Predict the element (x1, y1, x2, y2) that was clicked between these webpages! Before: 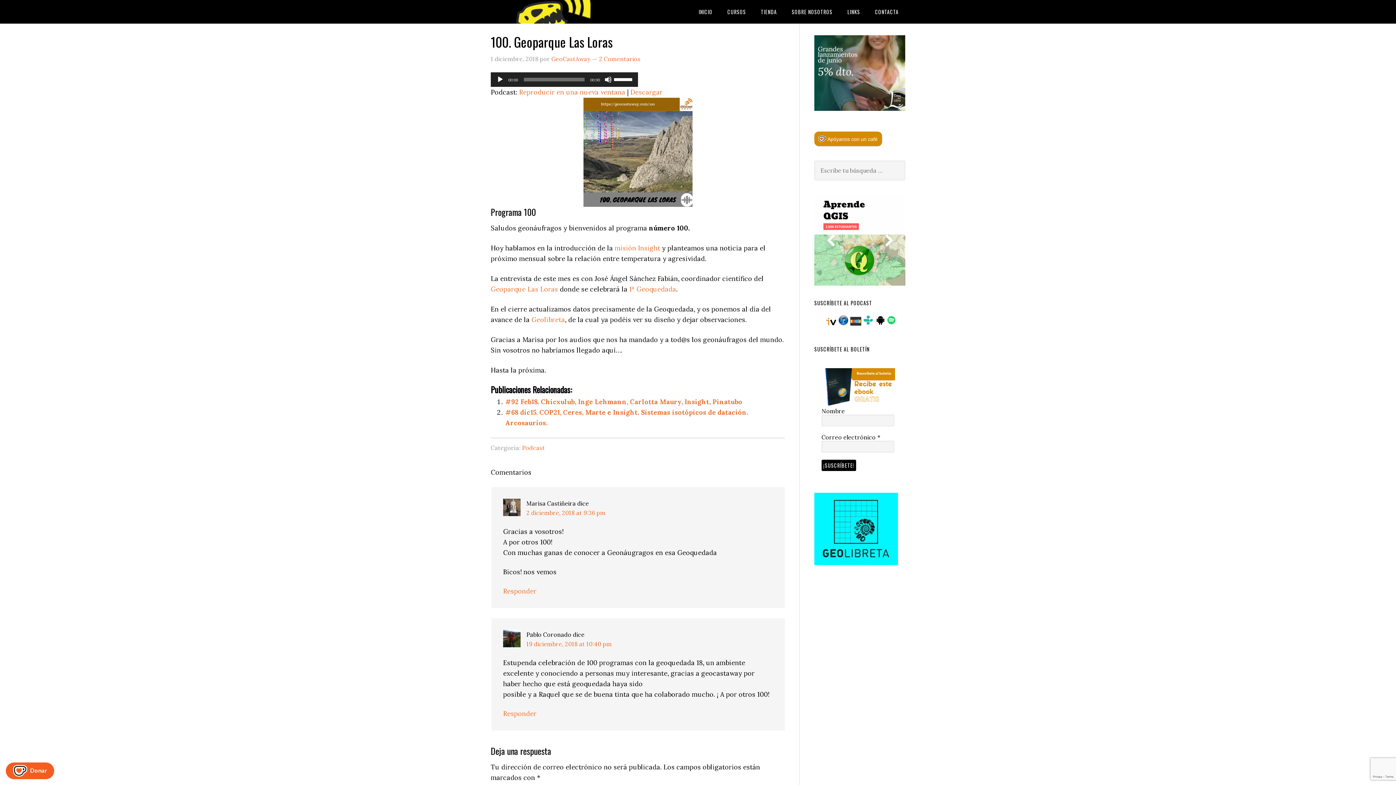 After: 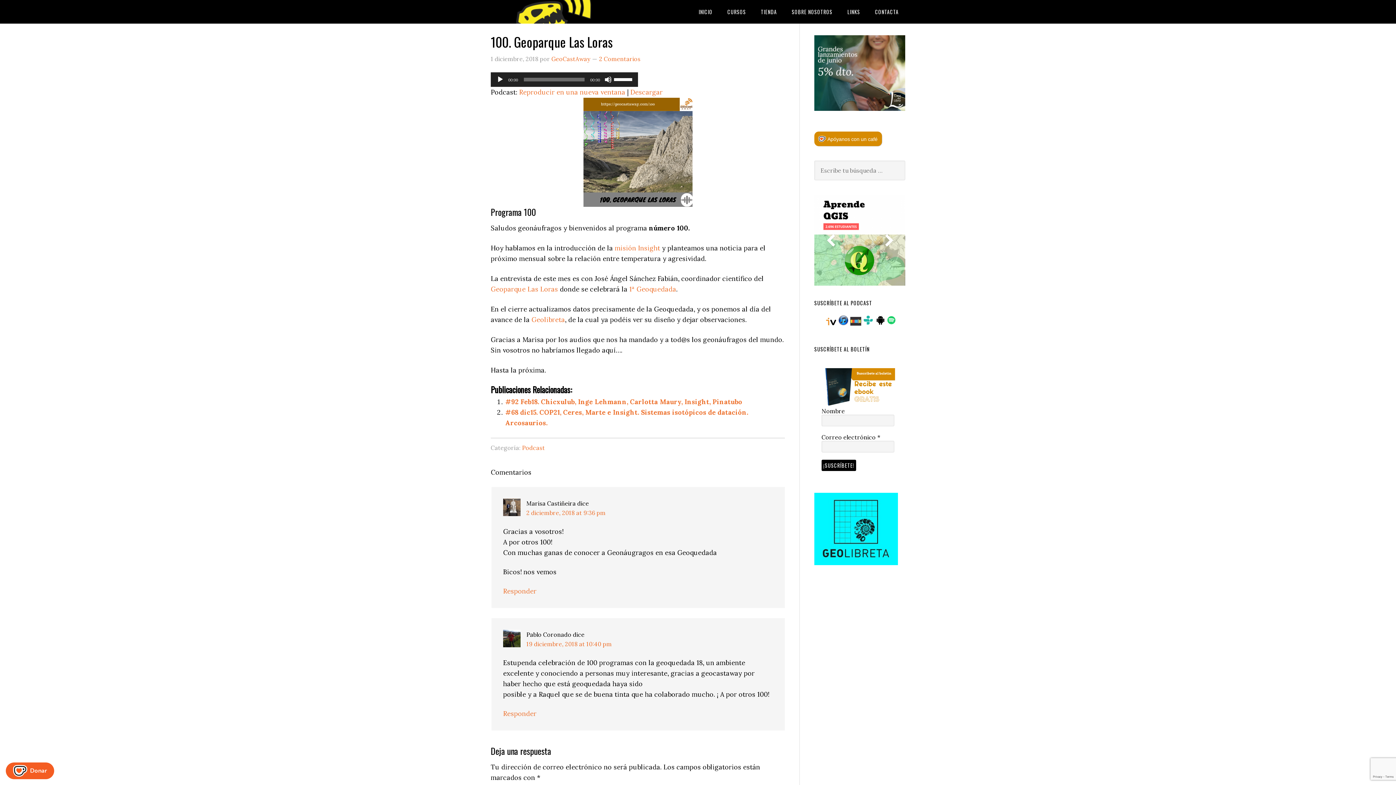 Action: bbox: (814, 195, 905, 285)